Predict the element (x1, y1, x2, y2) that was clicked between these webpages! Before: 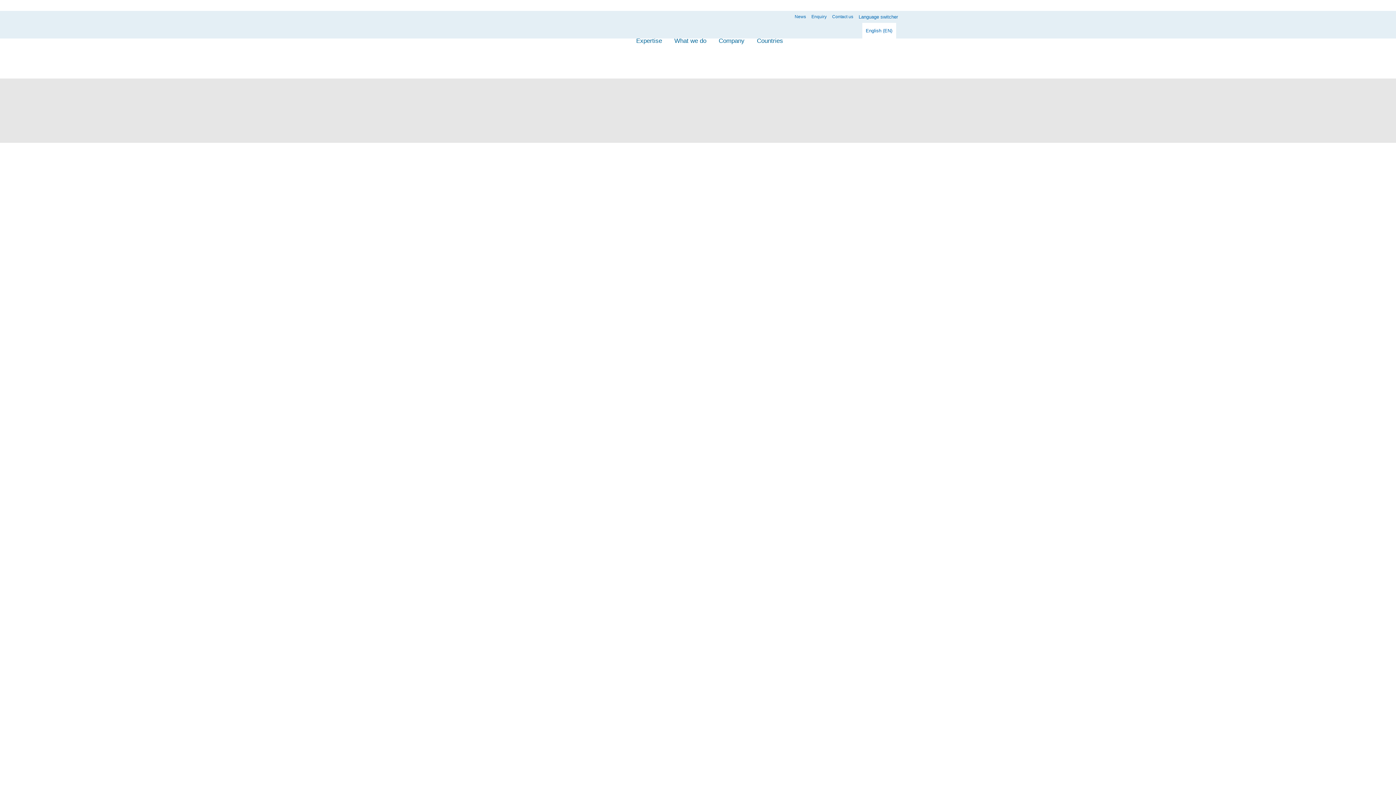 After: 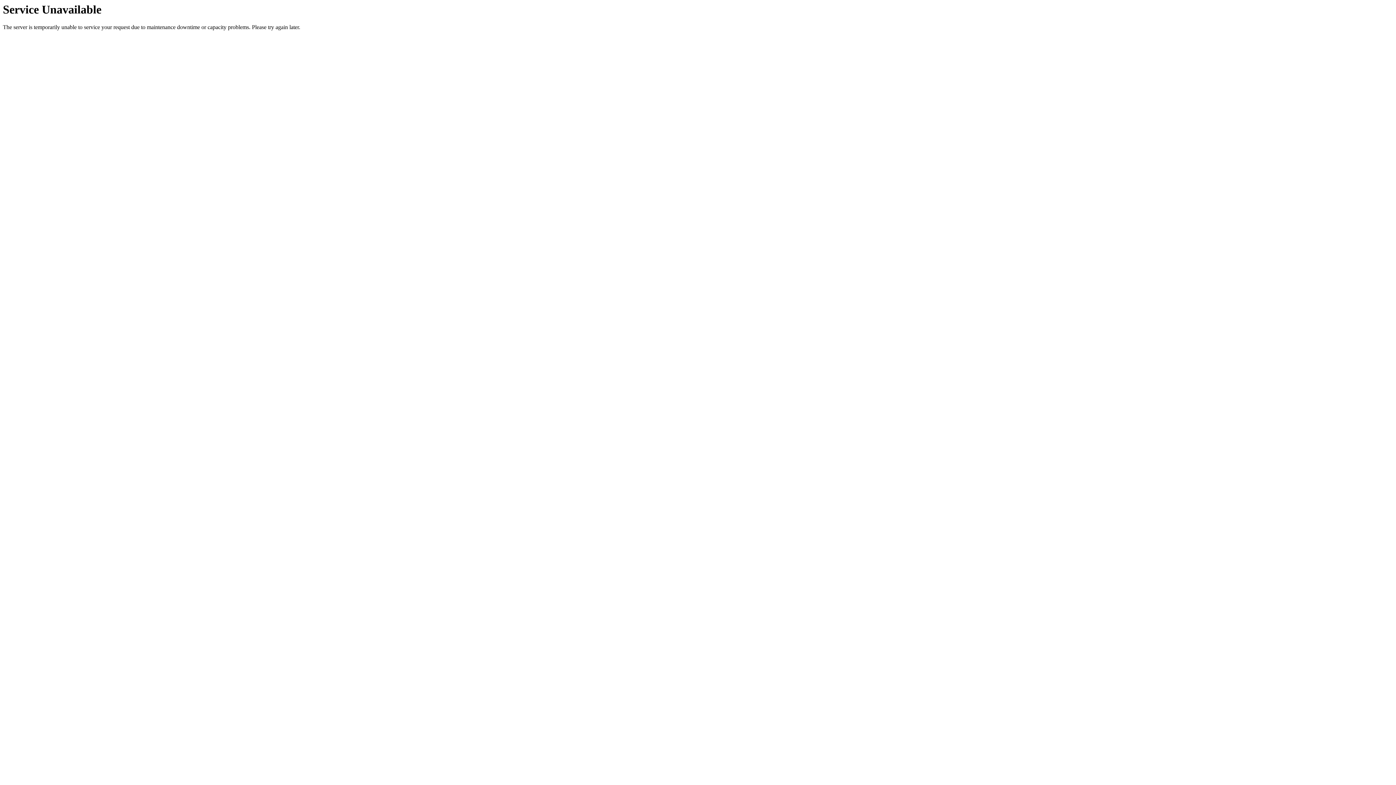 Action: label: What we do bbox: (668, 22, 712, 59)